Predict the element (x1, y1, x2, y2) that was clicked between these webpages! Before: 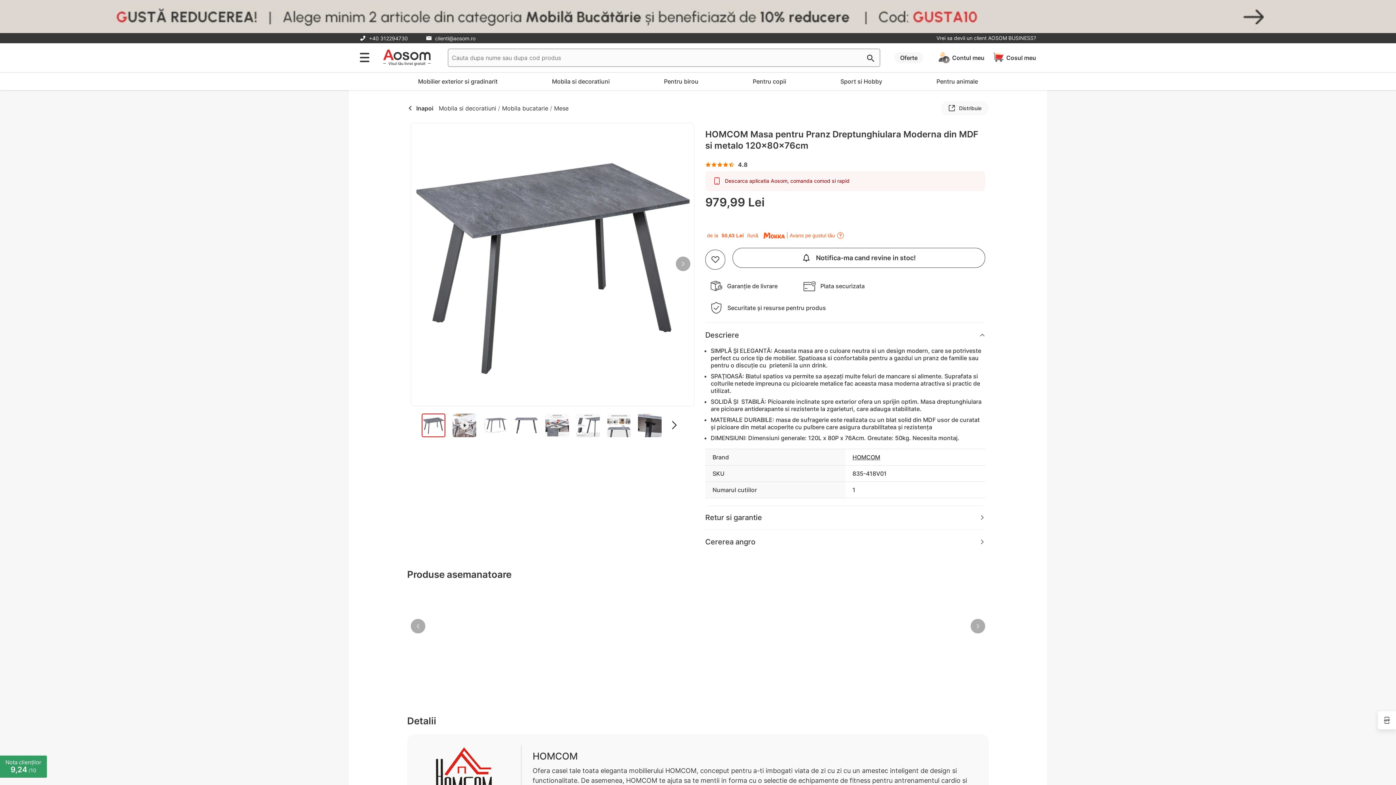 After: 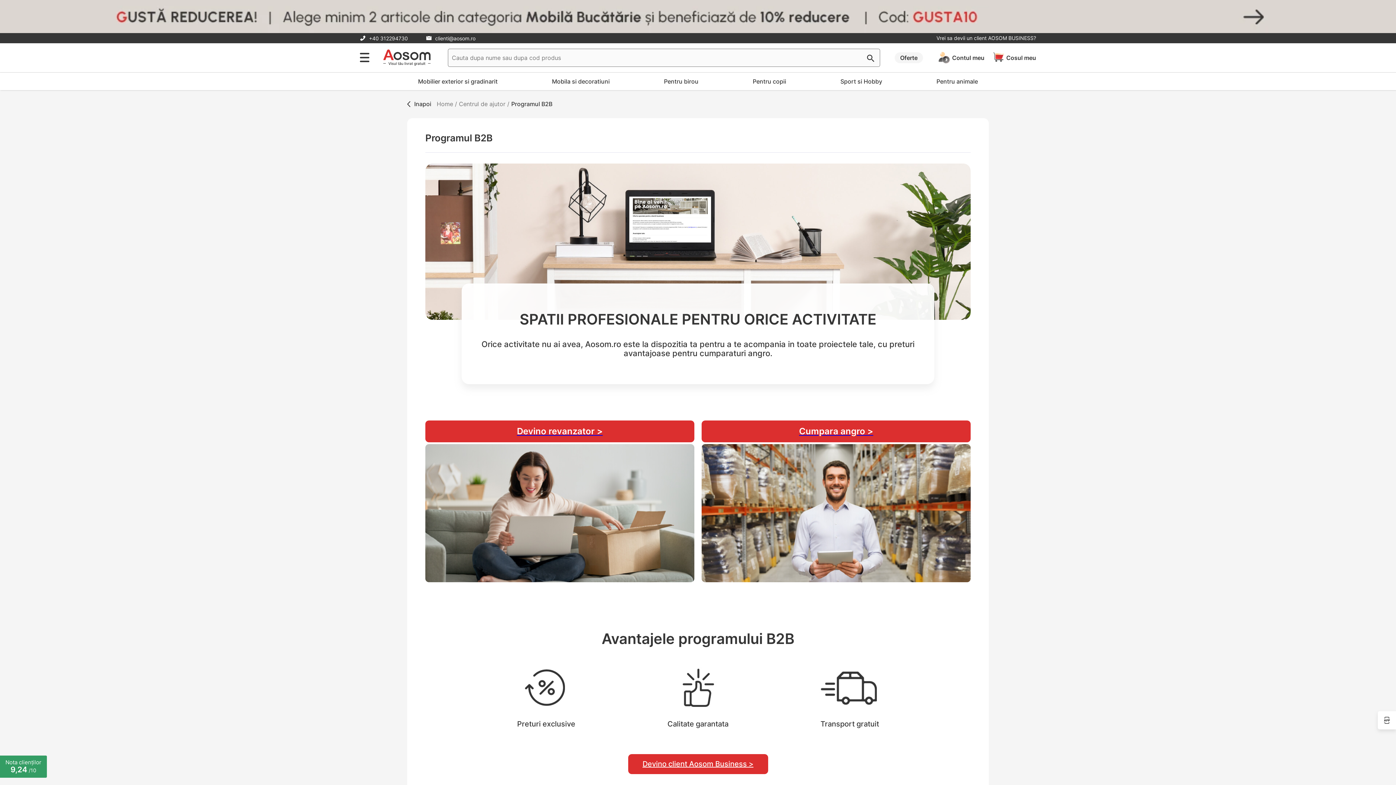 Action: label: Vrei sa devii un client AOSOM BUSINESS? bbox: (936, 35, 1036, 41)